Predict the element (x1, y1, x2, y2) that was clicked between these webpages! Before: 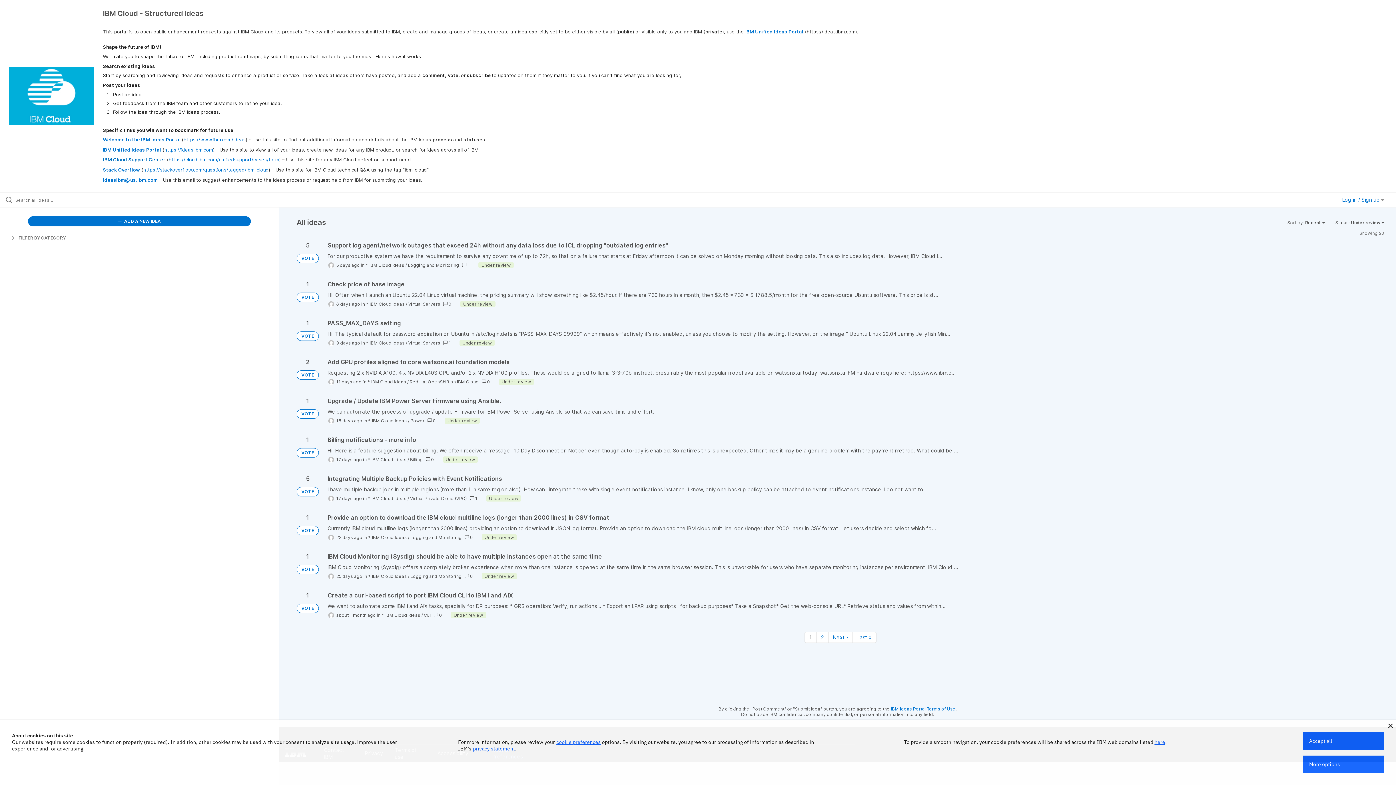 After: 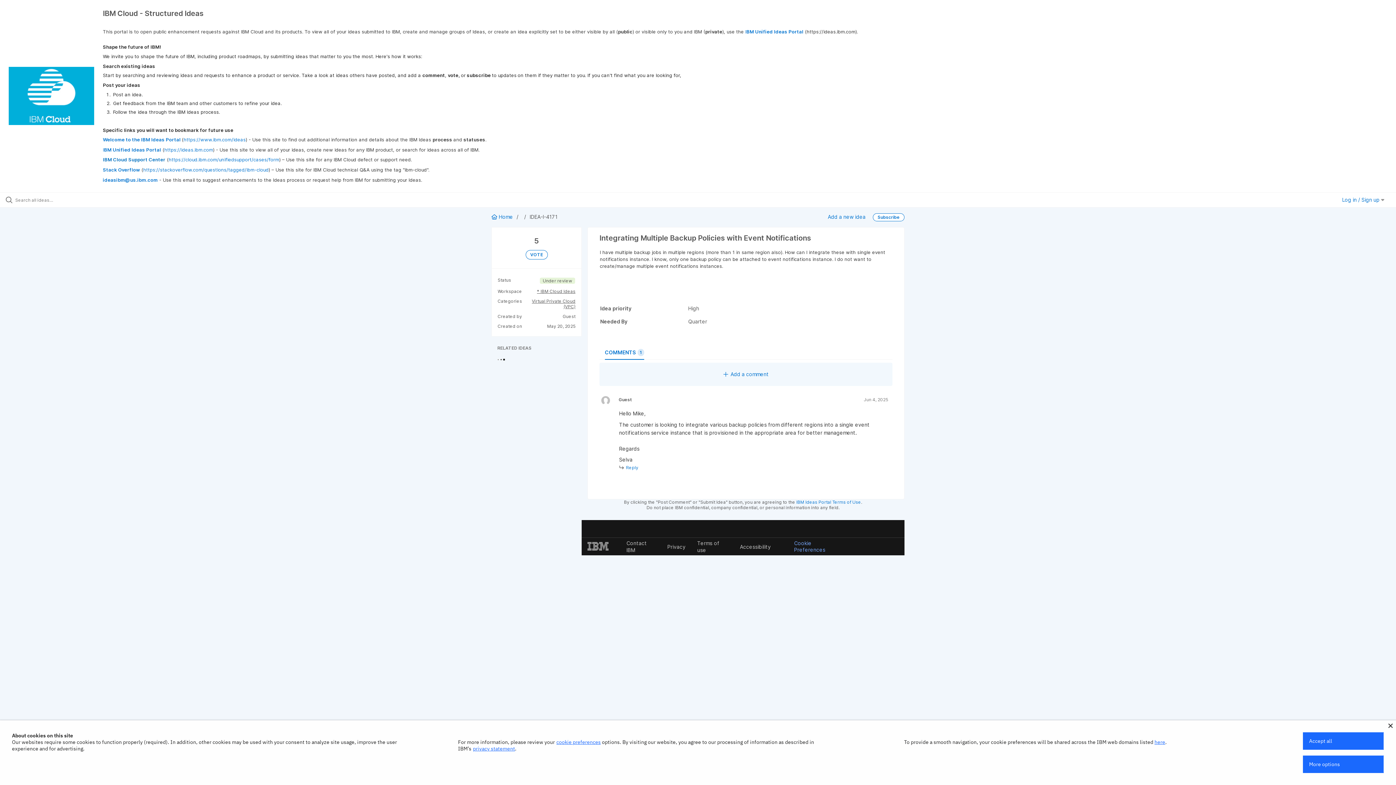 Action: bbox: (327, 475, 1384, 502)